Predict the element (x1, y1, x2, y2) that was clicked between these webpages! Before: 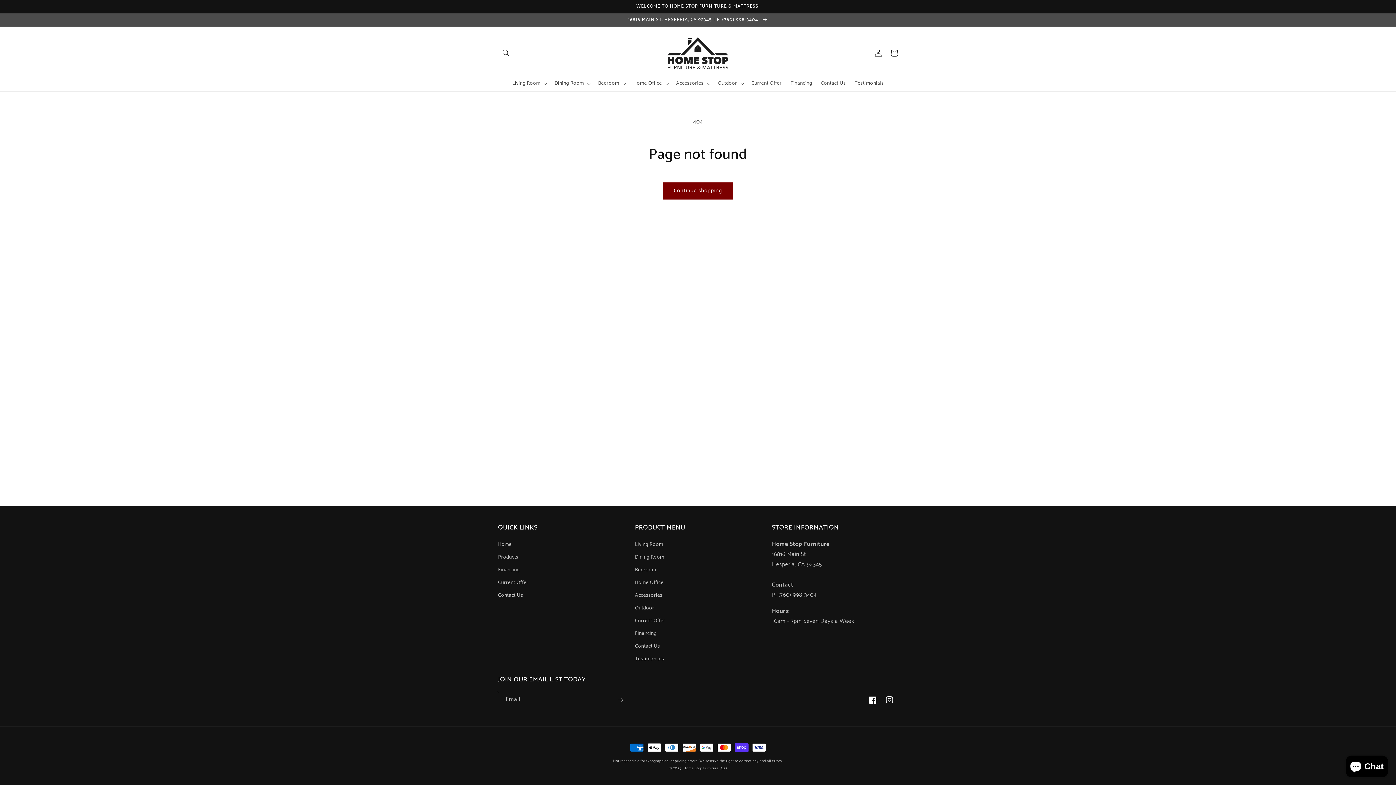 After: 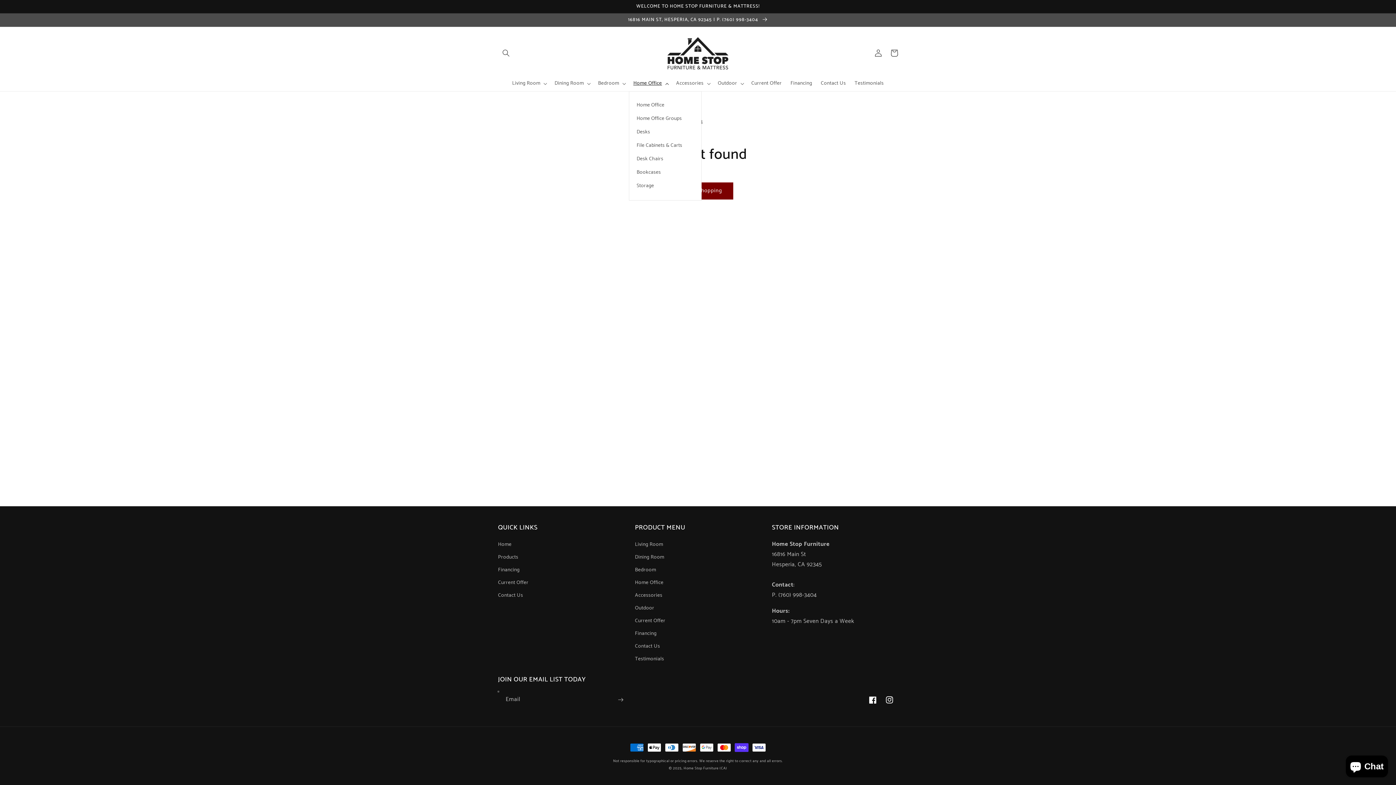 Action: bbox: (629, 75, 671, 91) label: Home Office